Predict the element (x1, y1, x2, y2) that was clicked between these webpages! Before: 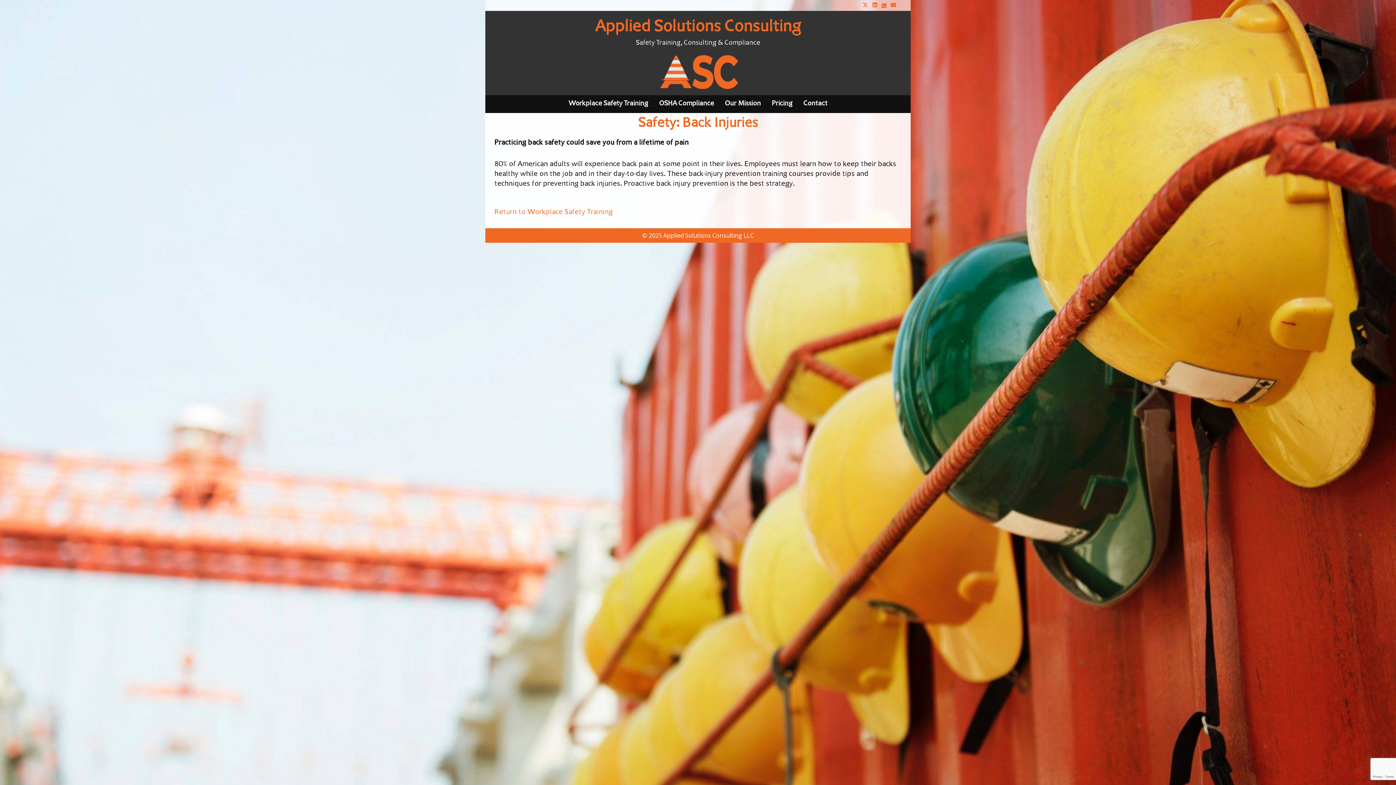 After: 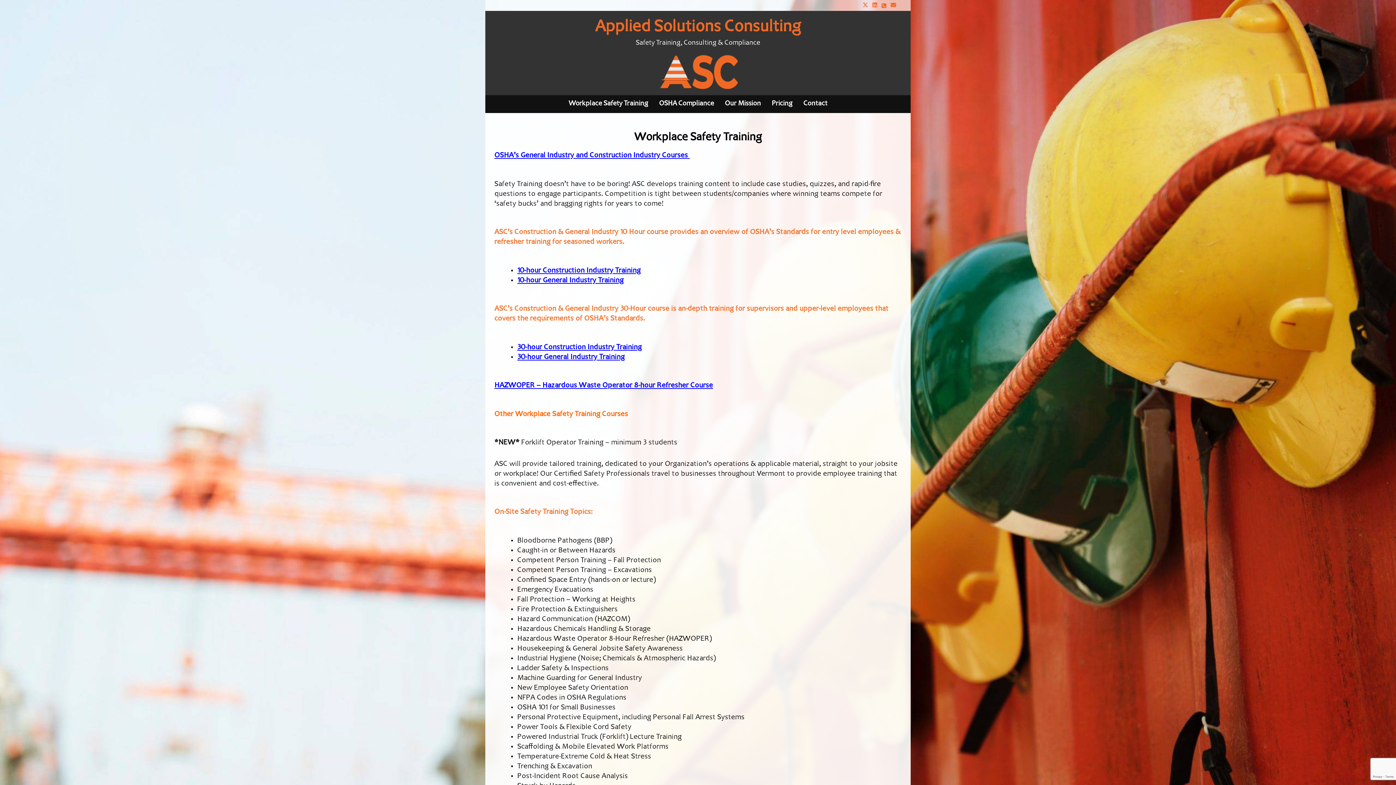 Action: label: Return to Workplace Safety Training bbox: (494, 208, 612, 216)